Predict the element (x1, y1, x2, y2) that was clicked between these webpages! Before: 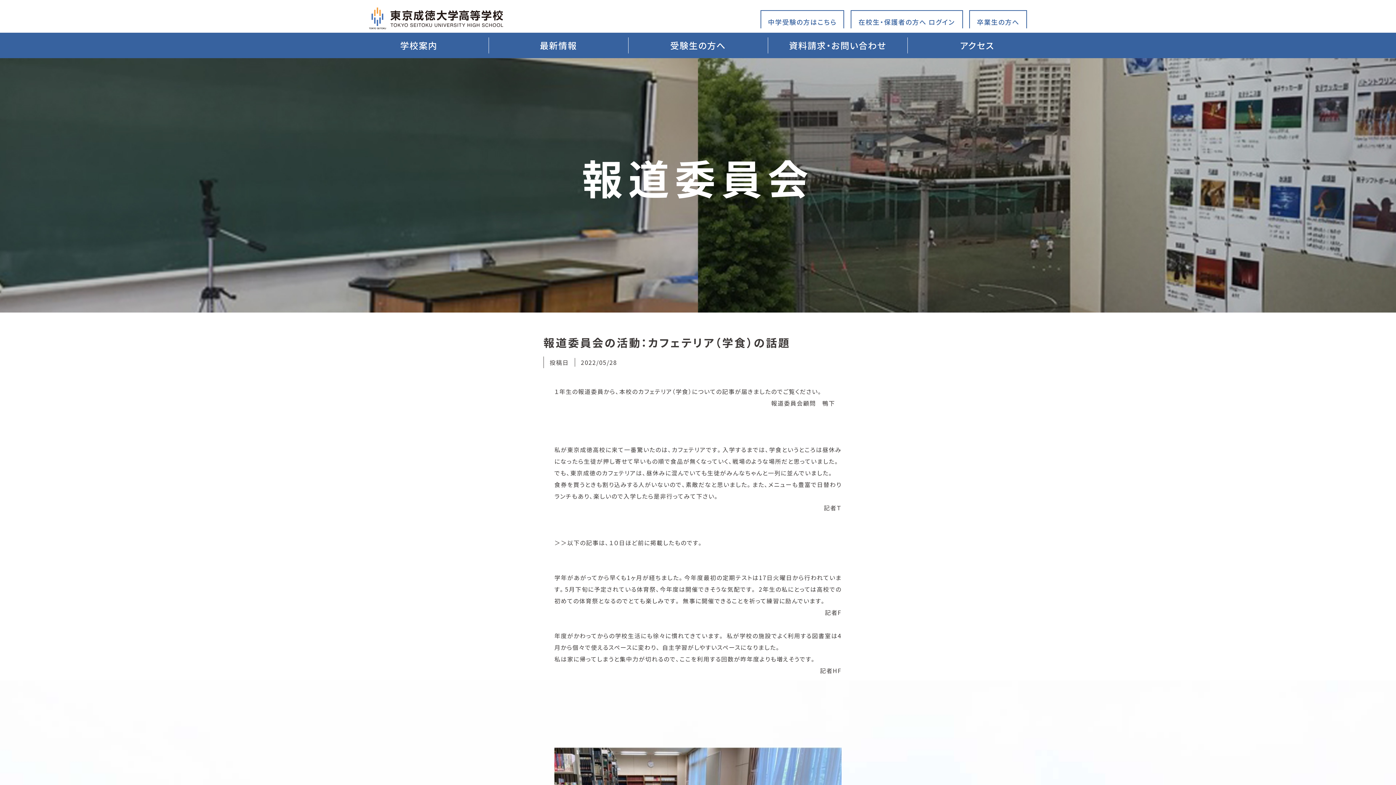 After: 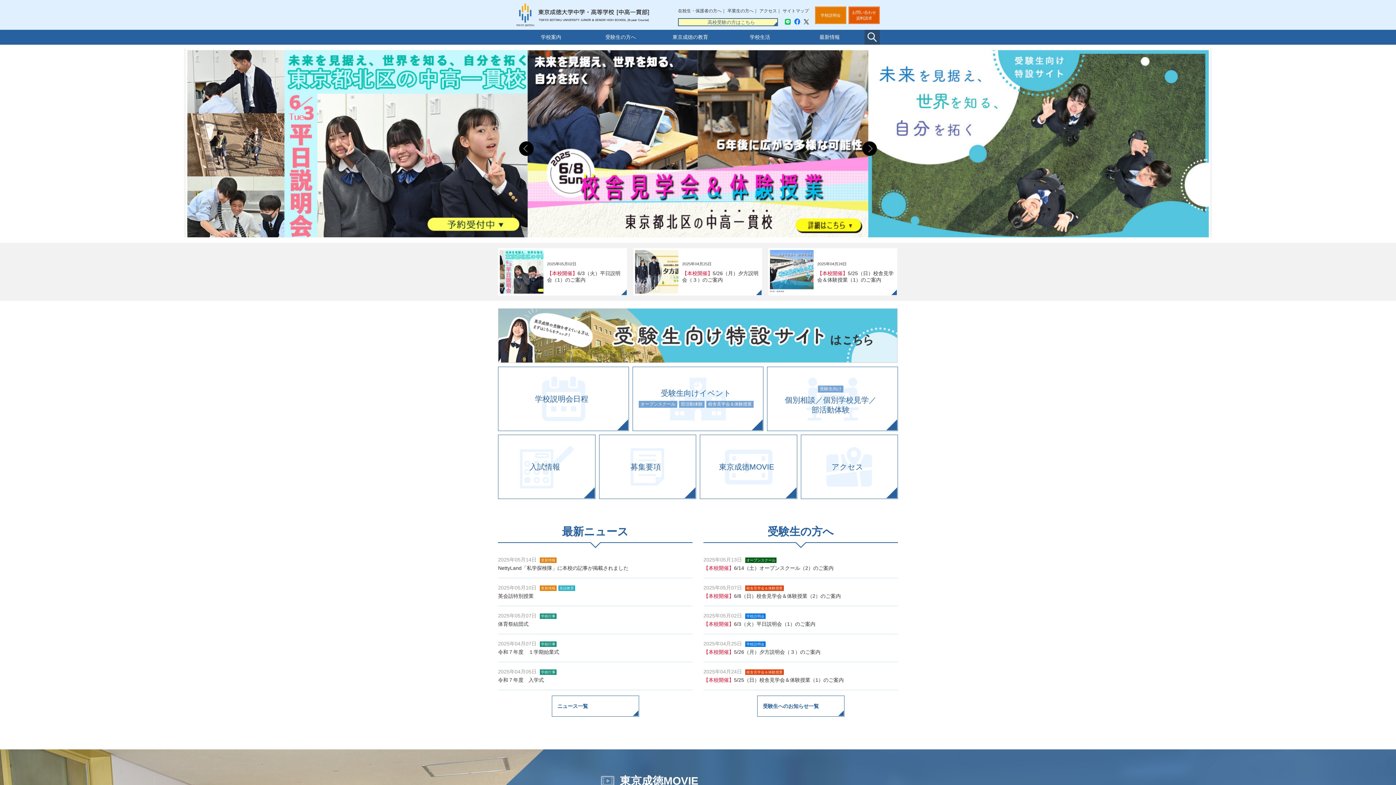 Action: label: 中学受験の方はこちら bbox: (760, 10, 844, 28)